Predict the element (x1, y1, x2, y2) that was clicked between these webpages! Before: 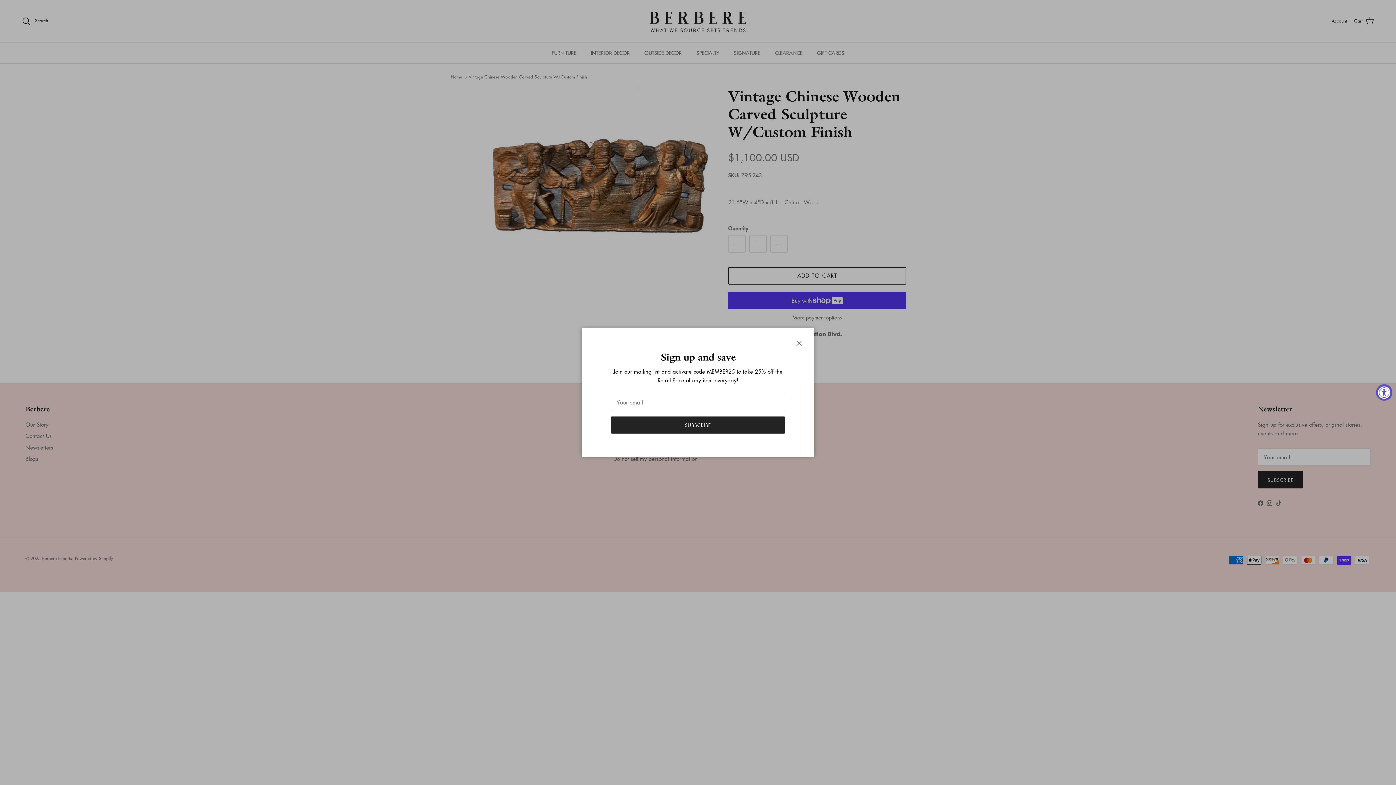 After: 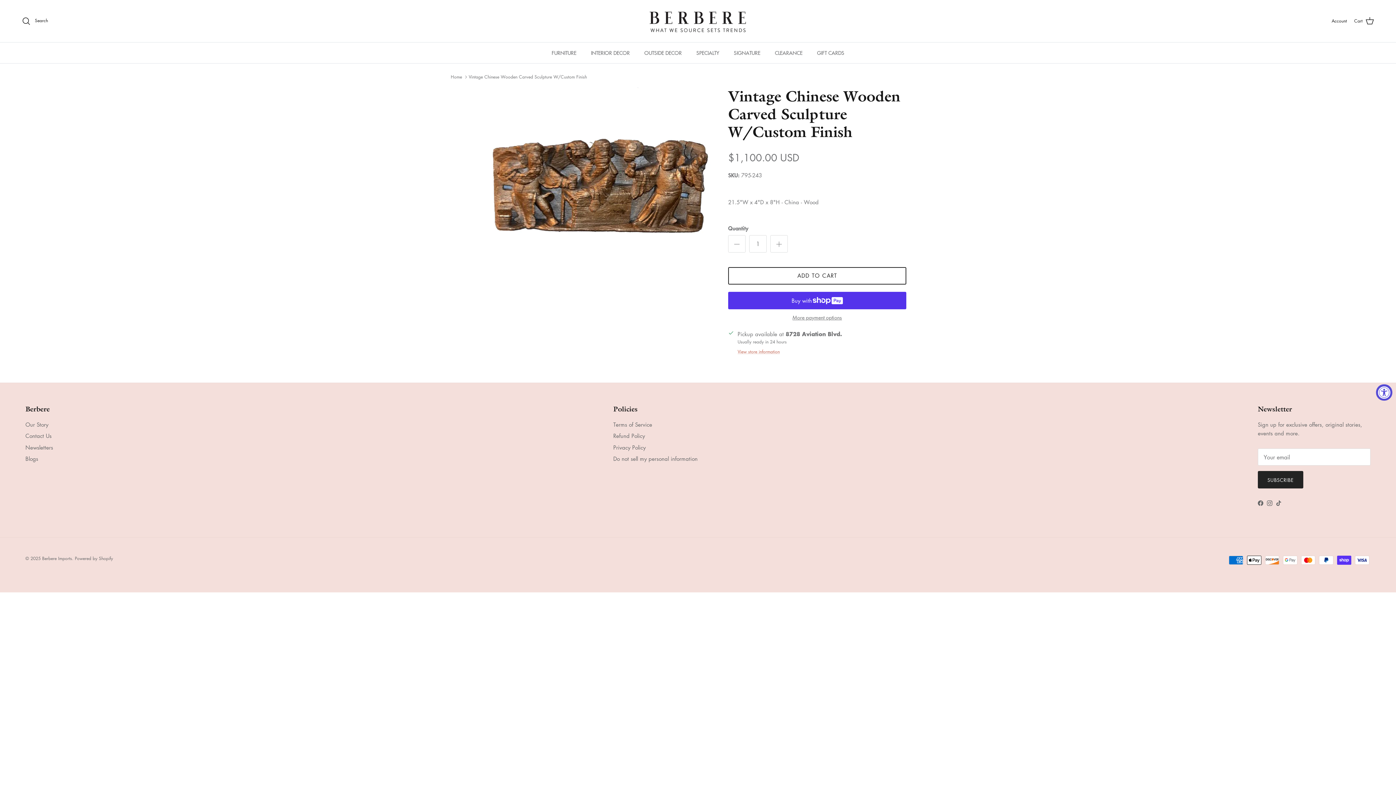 Action: bbox: (791, 335, 807, 351) label: Close